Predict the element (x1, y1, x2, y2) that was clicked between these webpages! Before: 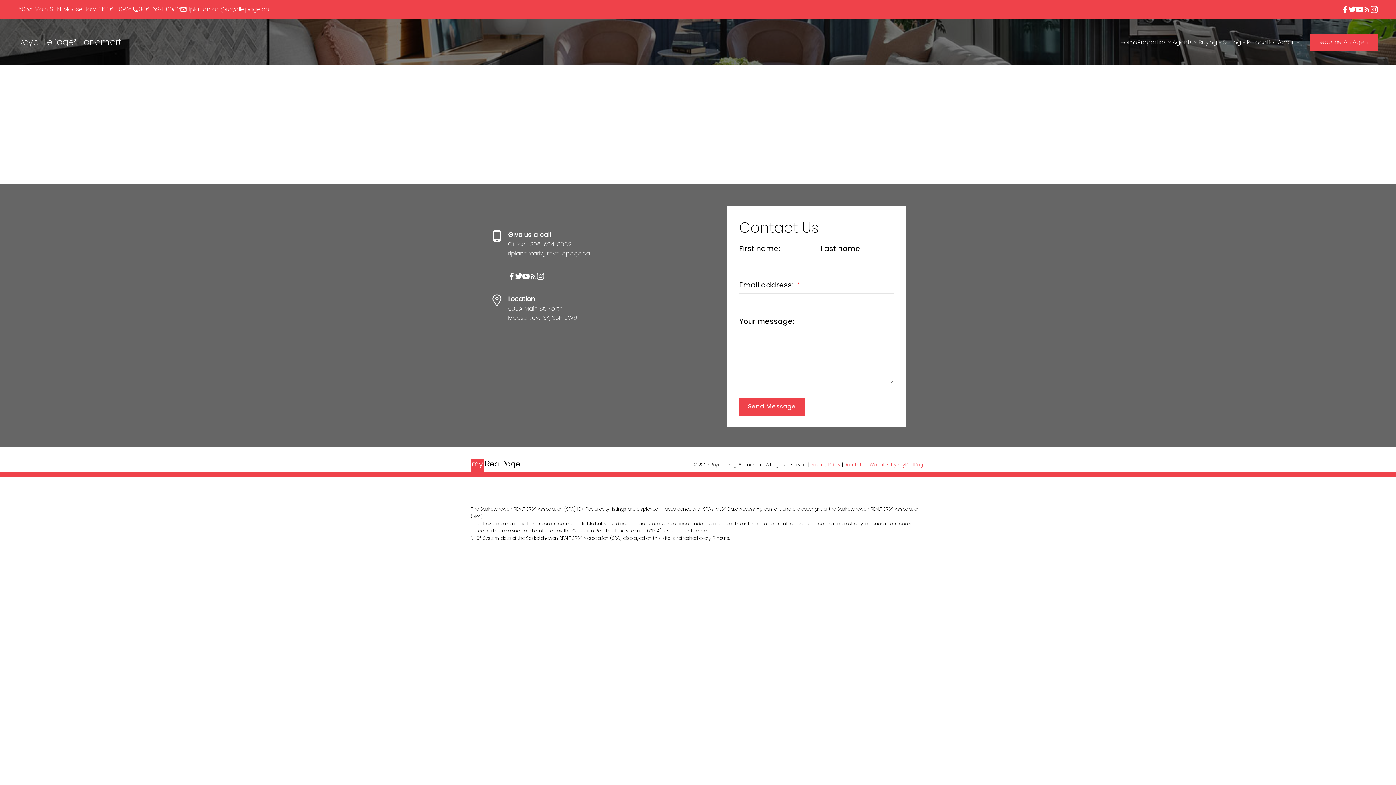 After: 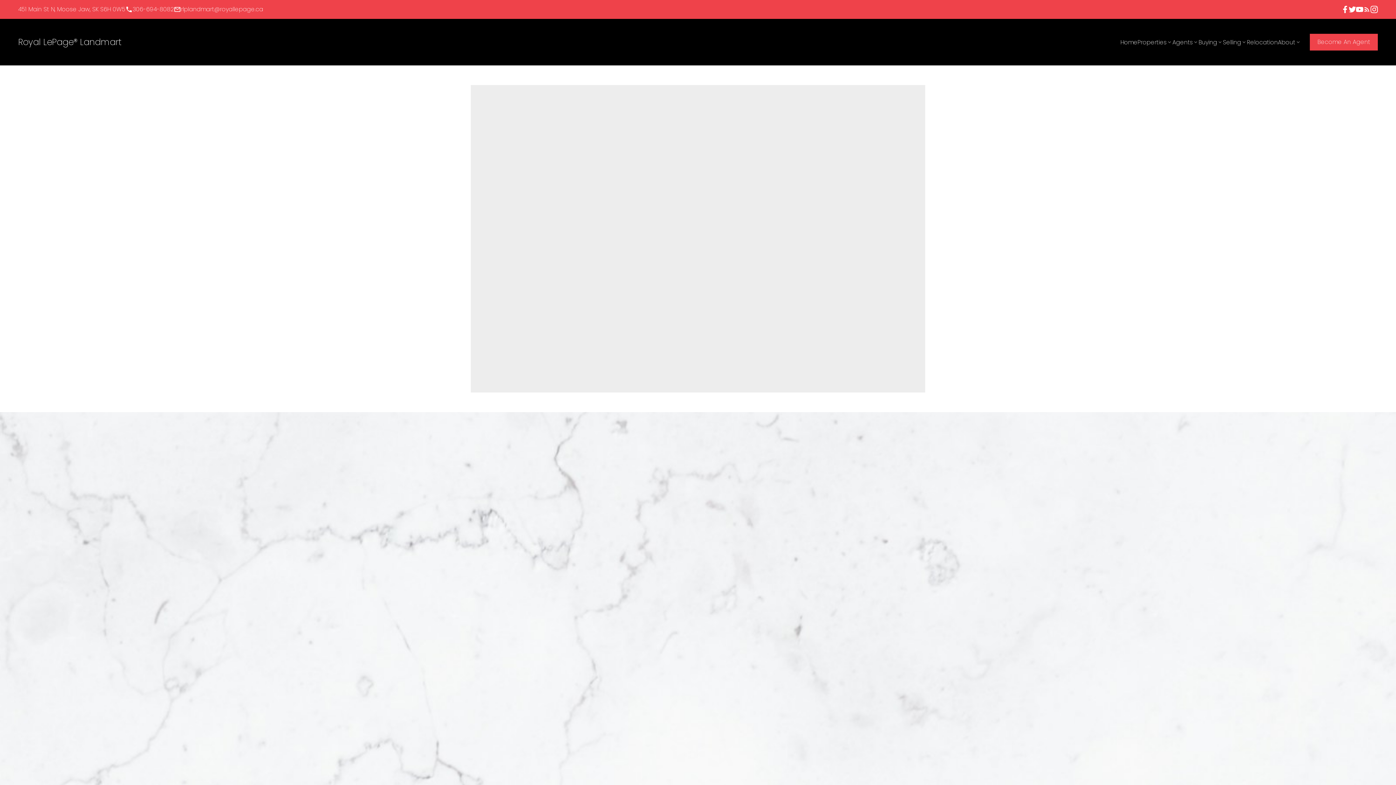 Action: bbox: (1310, 33, 1378, 50) label: Become An Agent